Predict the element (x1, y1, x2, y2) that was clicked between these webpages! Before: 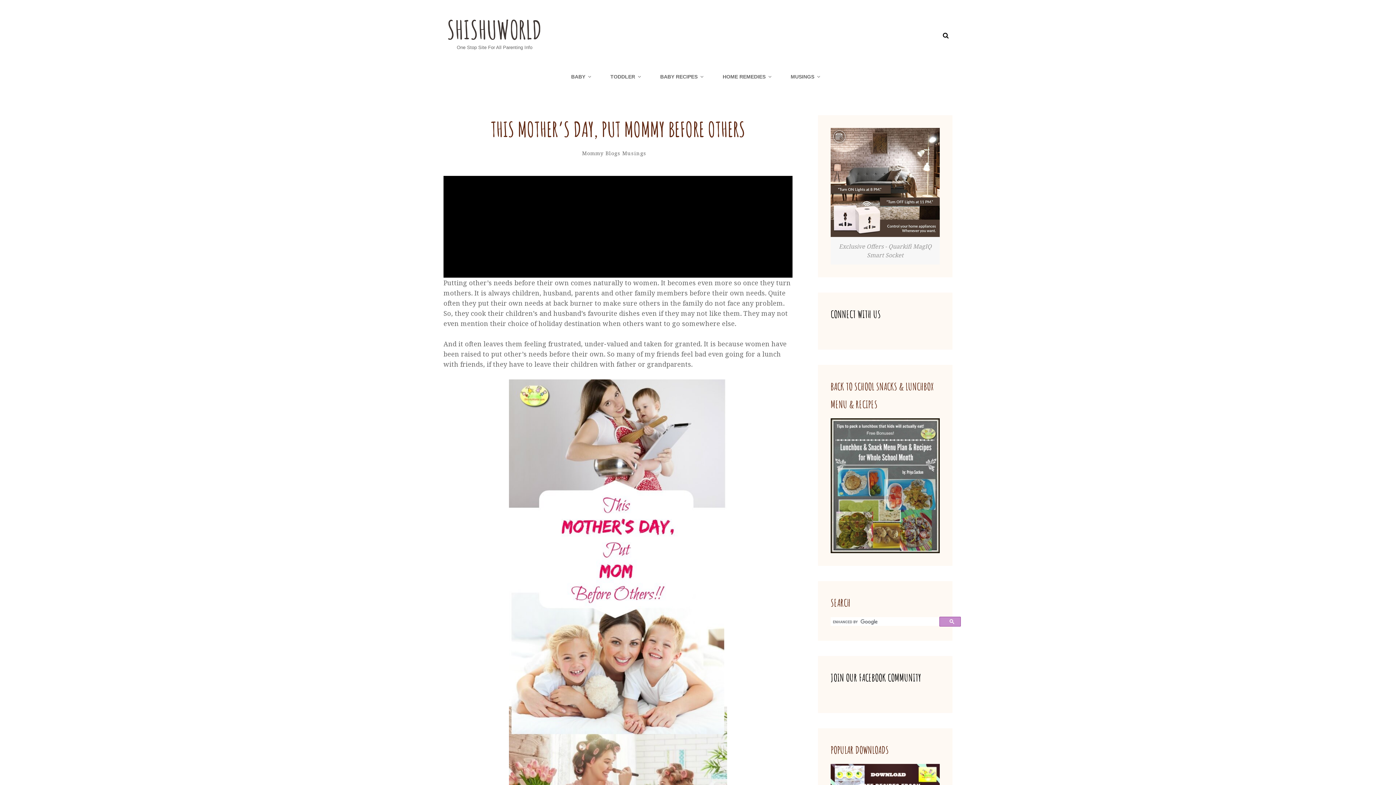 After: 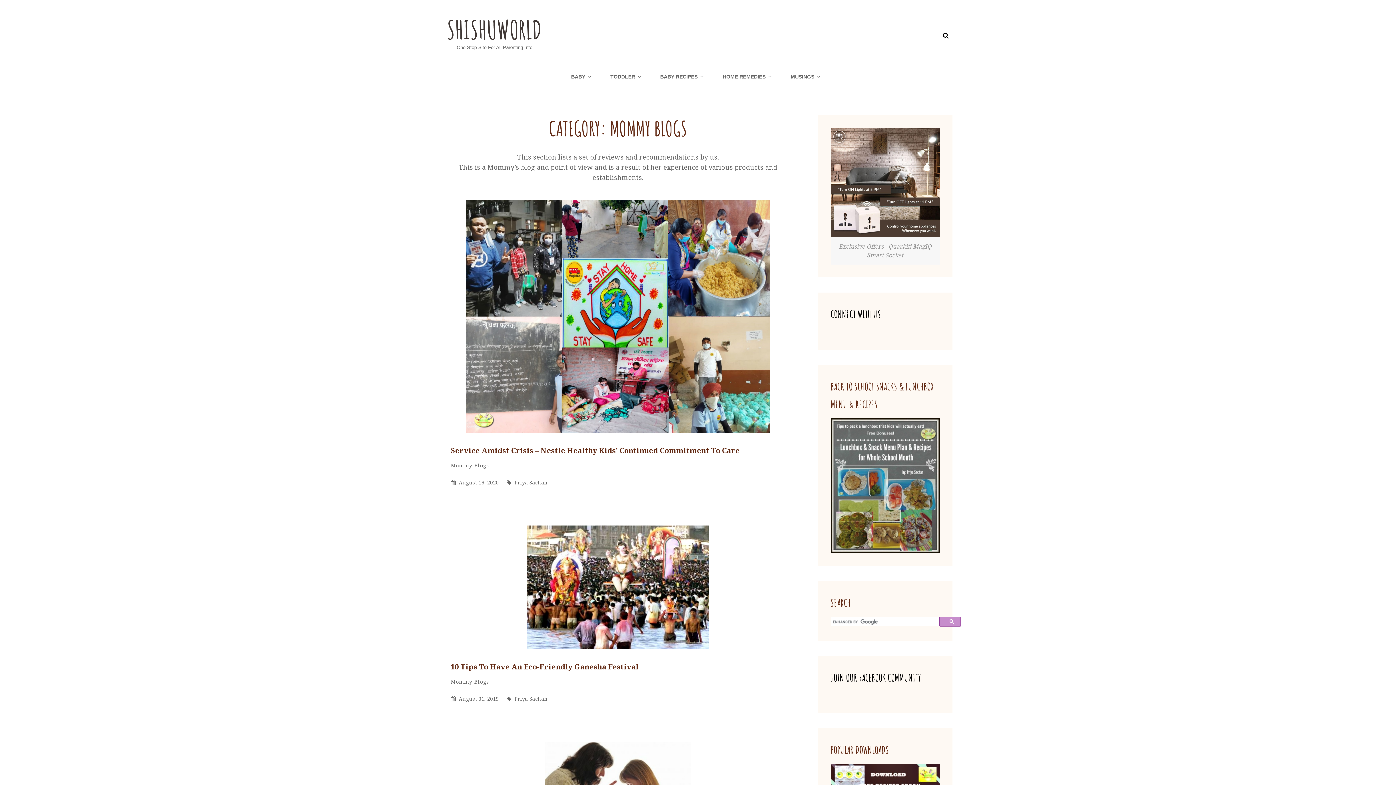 Action: bbox: (582, 149, 620, 156) label: Mommy Blogs